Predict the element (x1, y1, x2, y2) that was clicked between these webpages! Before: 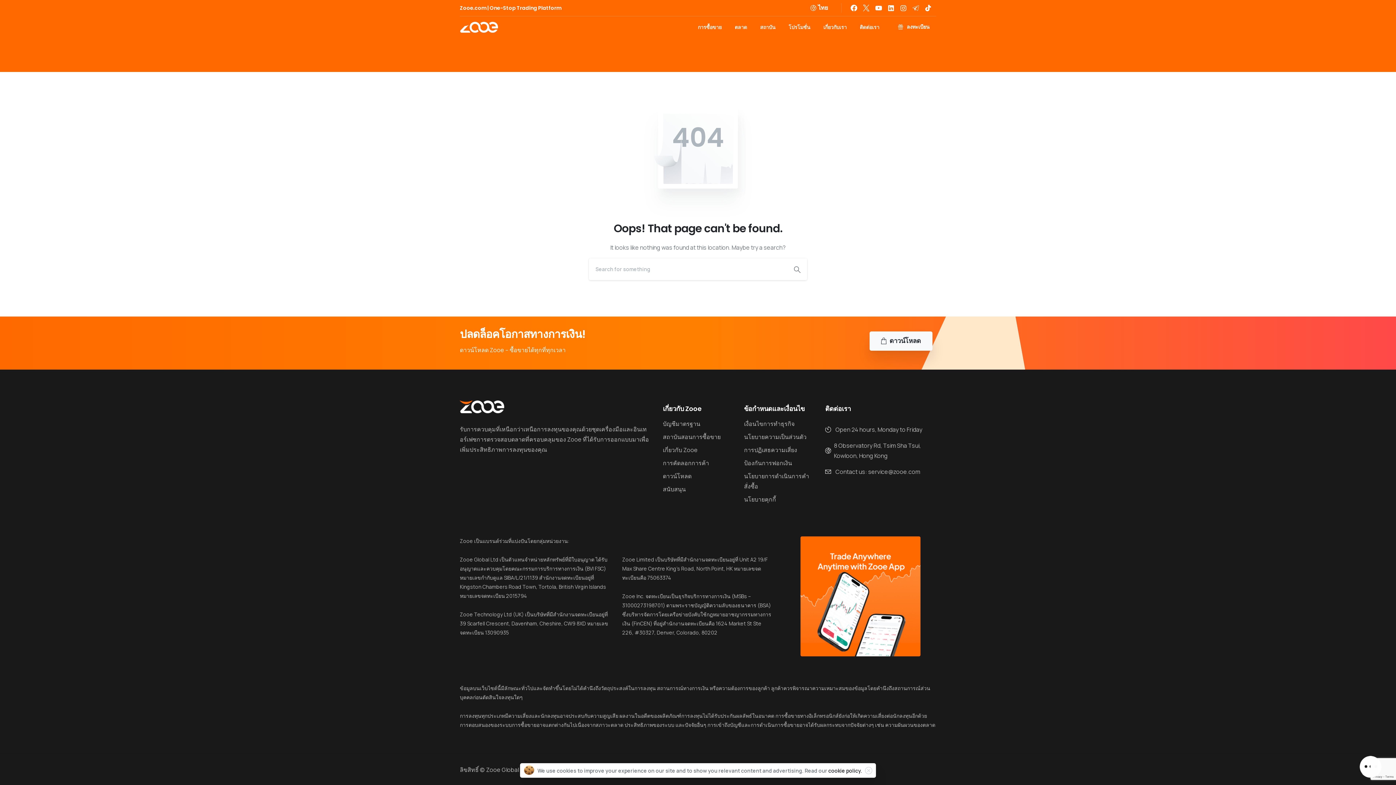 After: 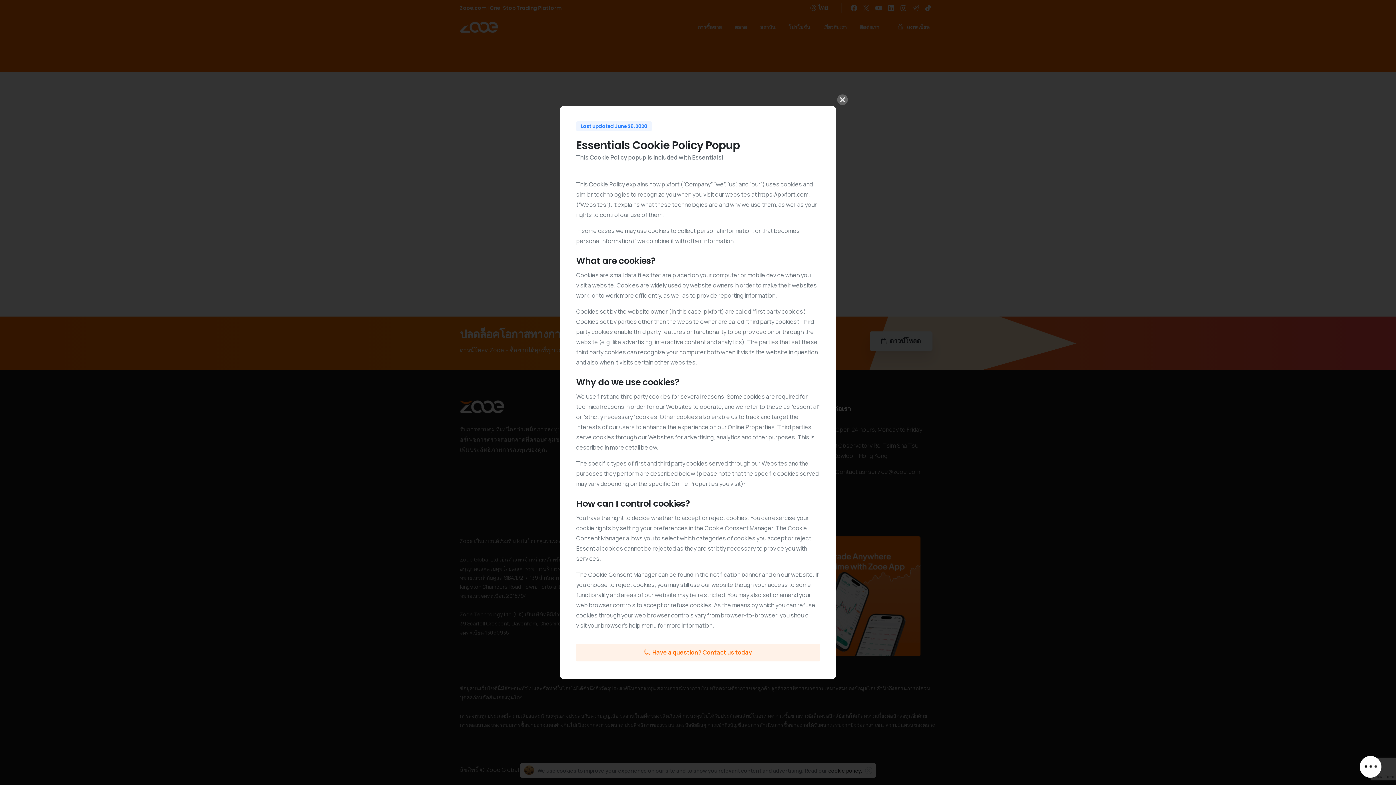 Action: bbox: (828, 767, 862, 774) label: cookie policy.